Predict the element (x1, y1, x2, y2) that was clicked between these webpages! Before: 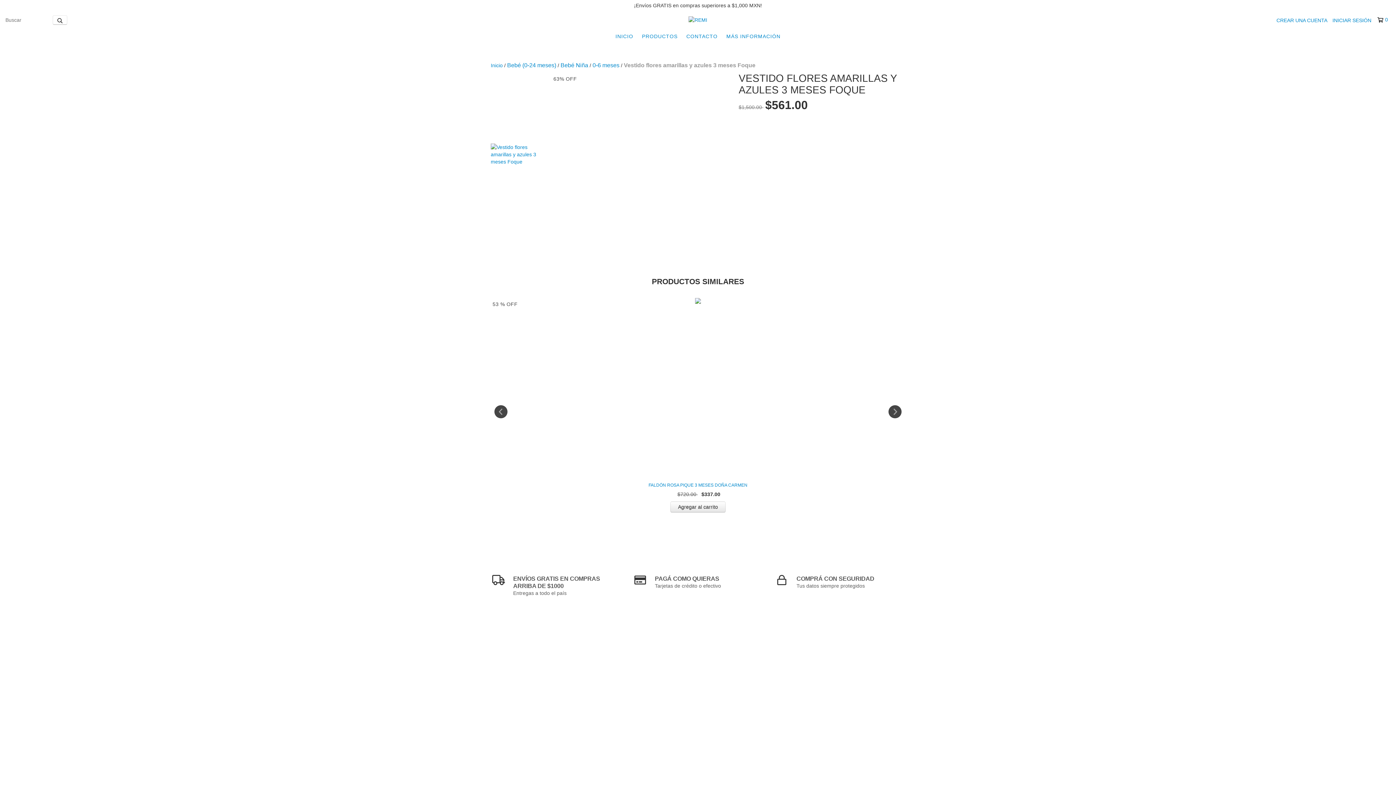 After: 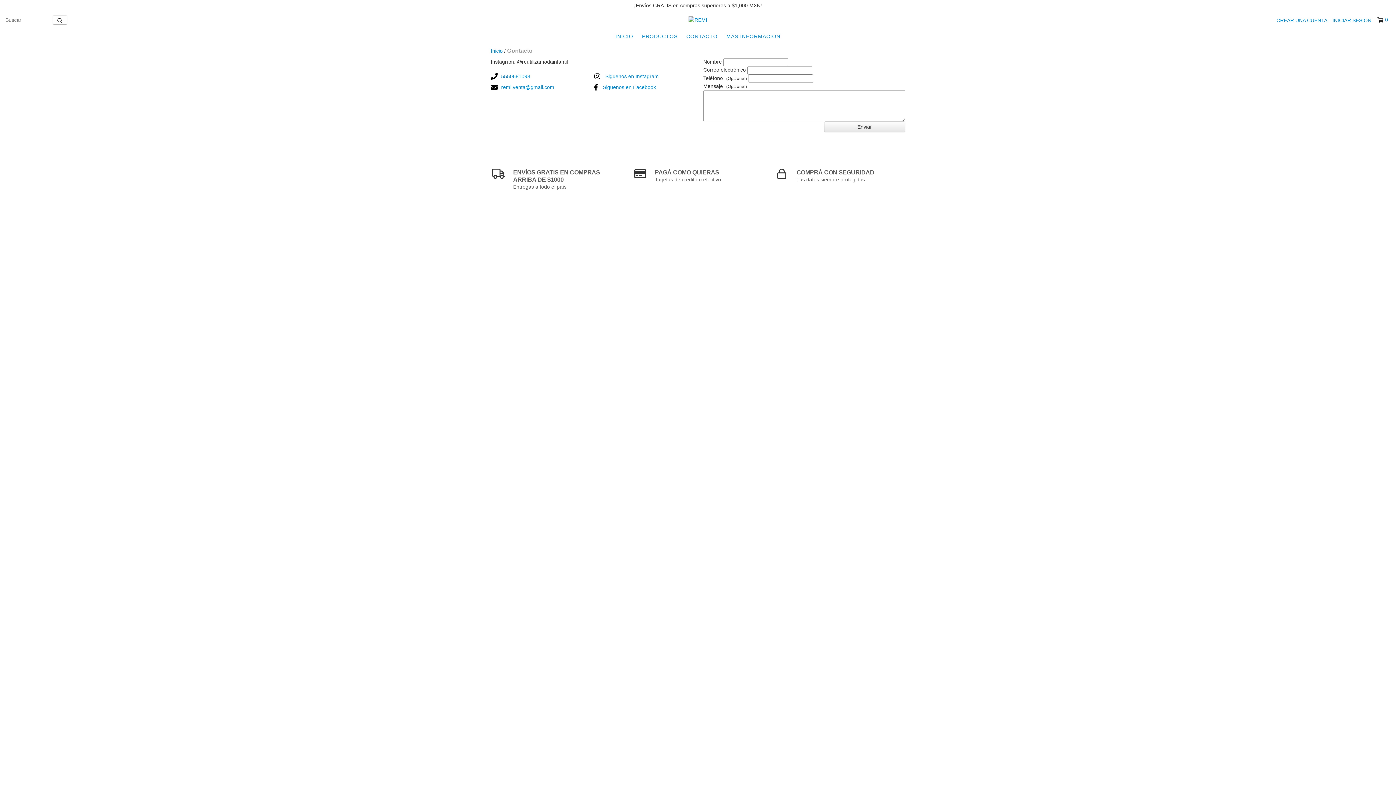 Action: bbox: (682, 29, 721, 43) label: CONTACTO